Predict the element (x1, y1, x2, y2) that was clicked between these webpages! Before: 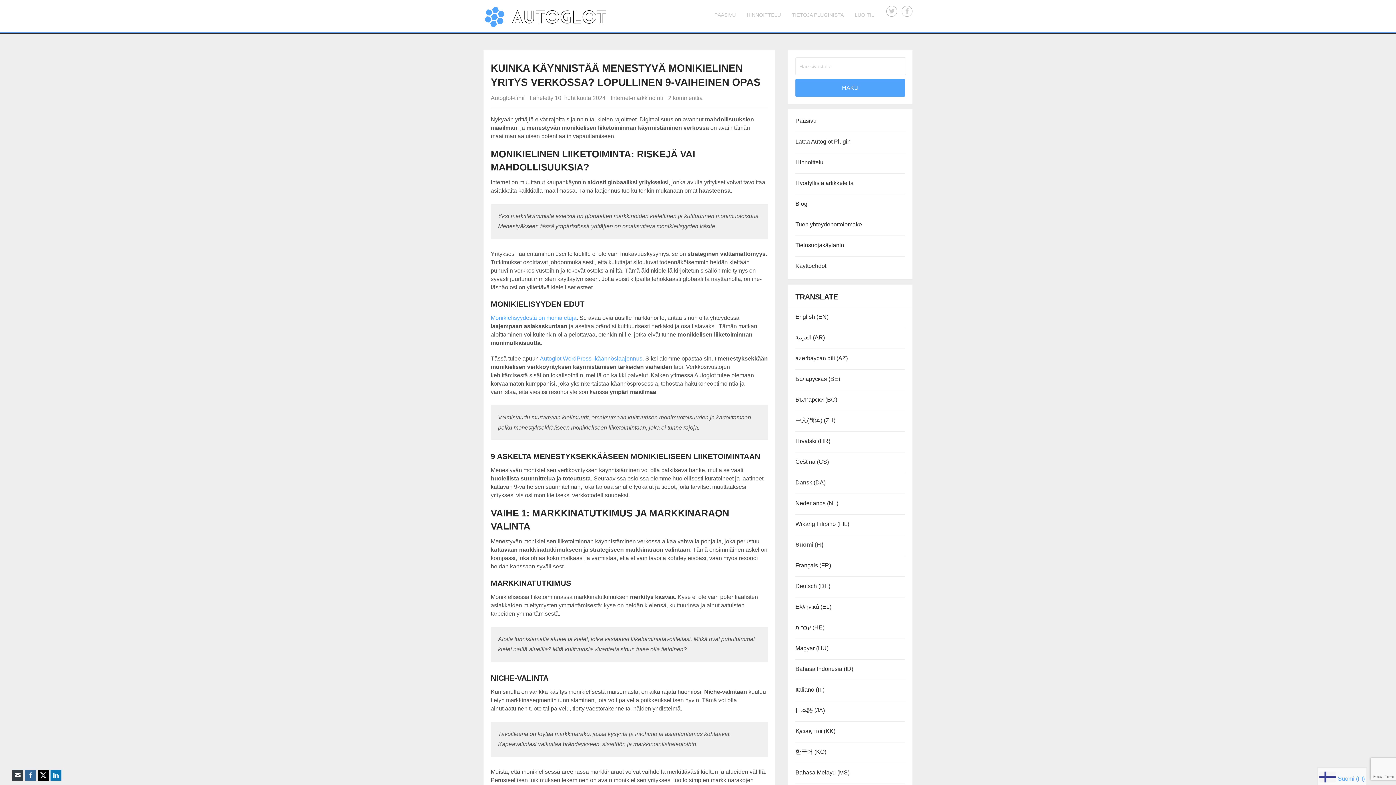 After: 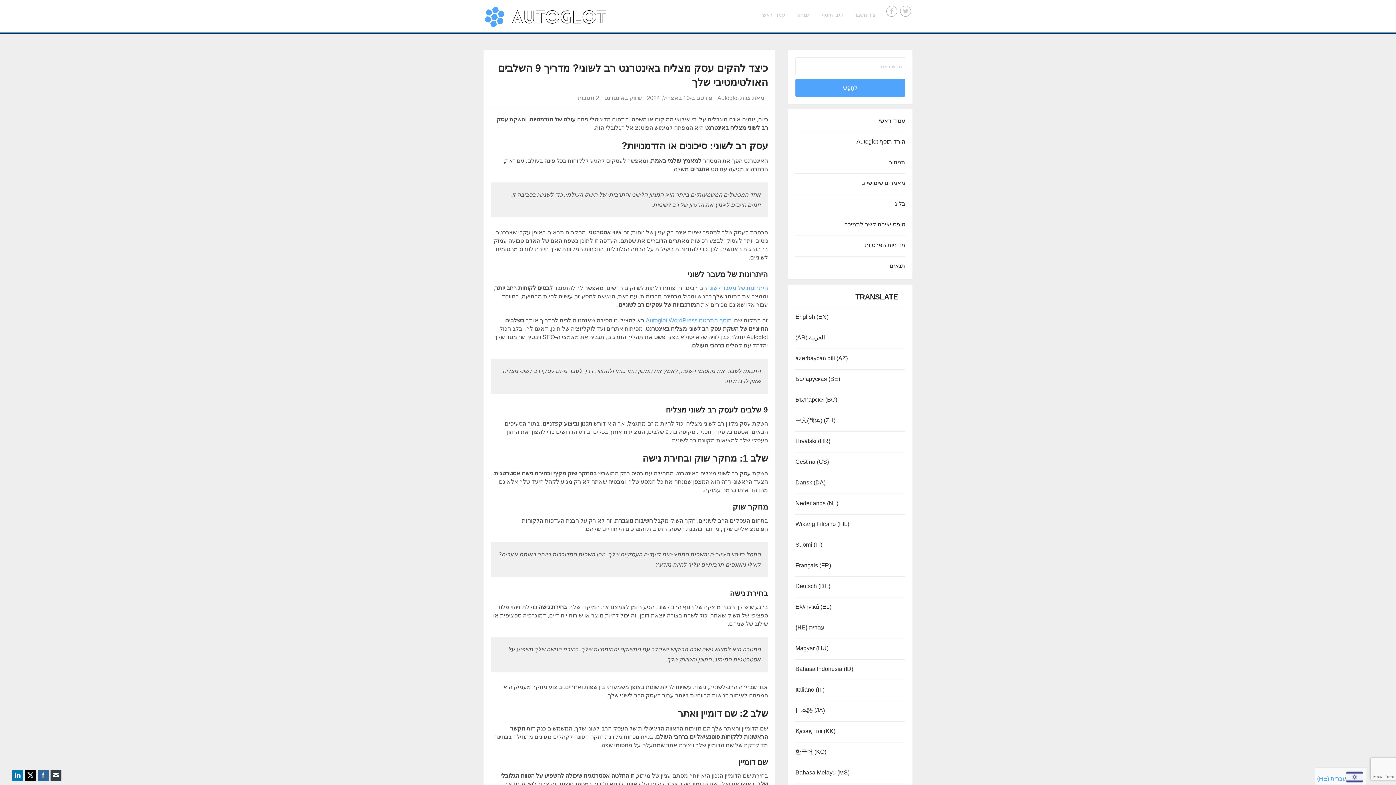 Action: bbox: (795, 624, 824, 630) label: עברית (HE)